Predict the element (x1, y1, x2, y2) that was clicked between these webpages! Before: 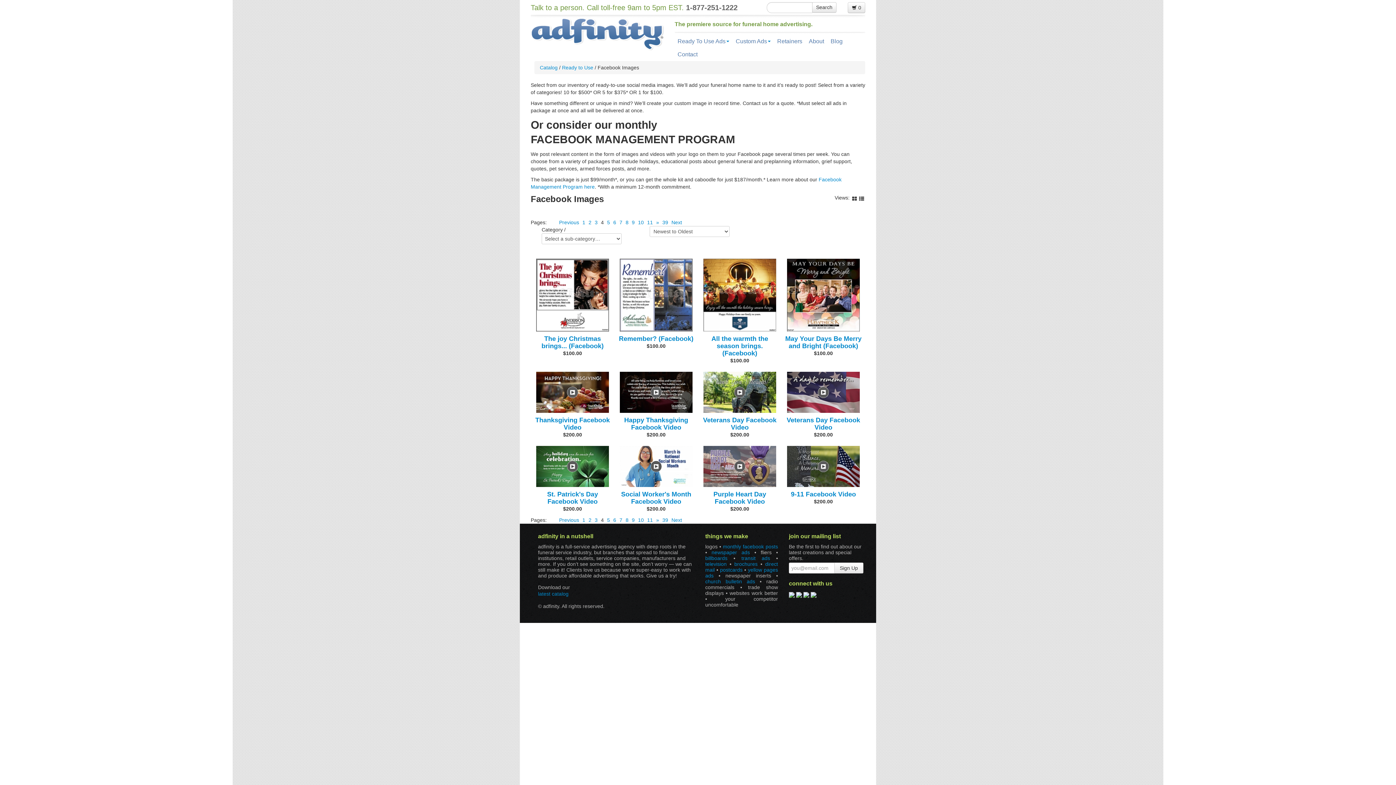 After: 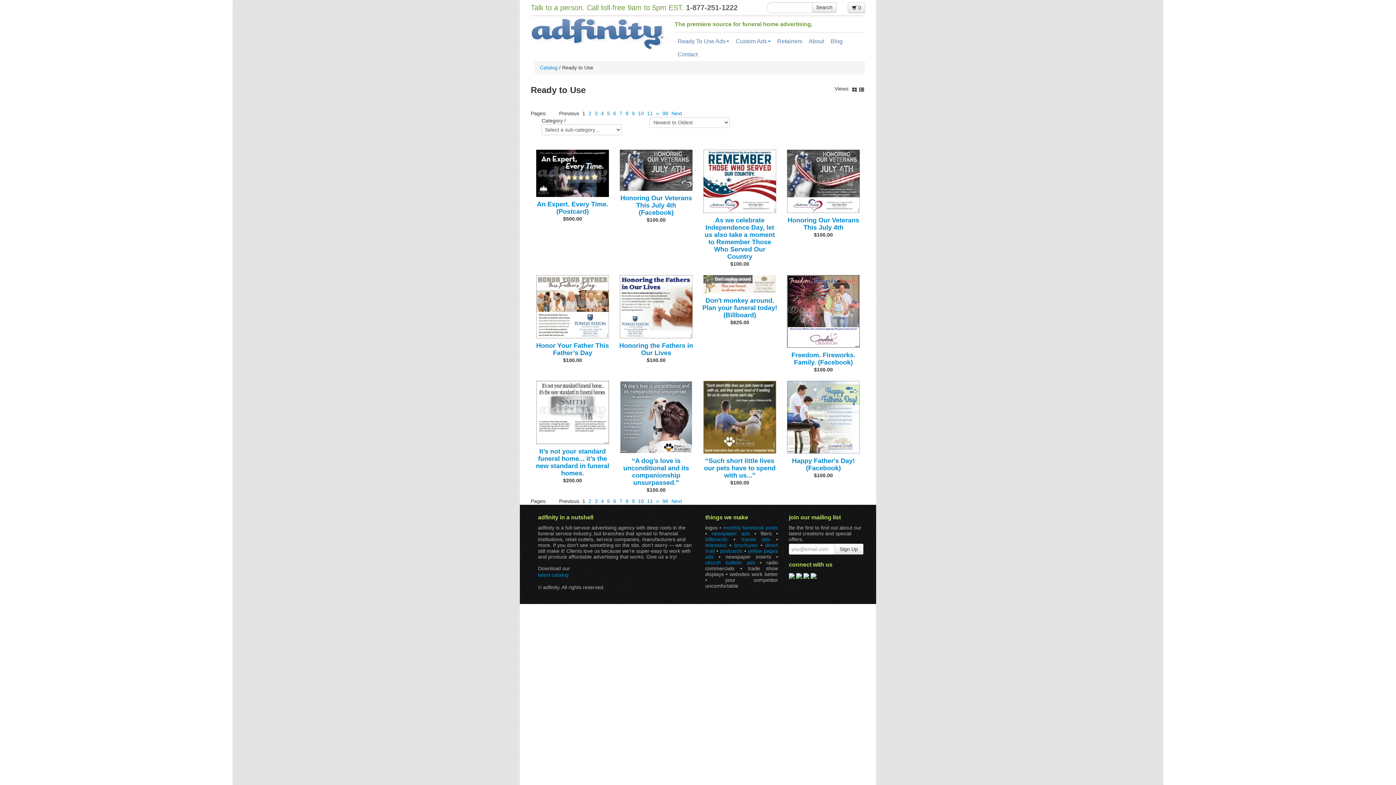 Action: bbox: (562, 64, 593, 70) label: Ready to Use